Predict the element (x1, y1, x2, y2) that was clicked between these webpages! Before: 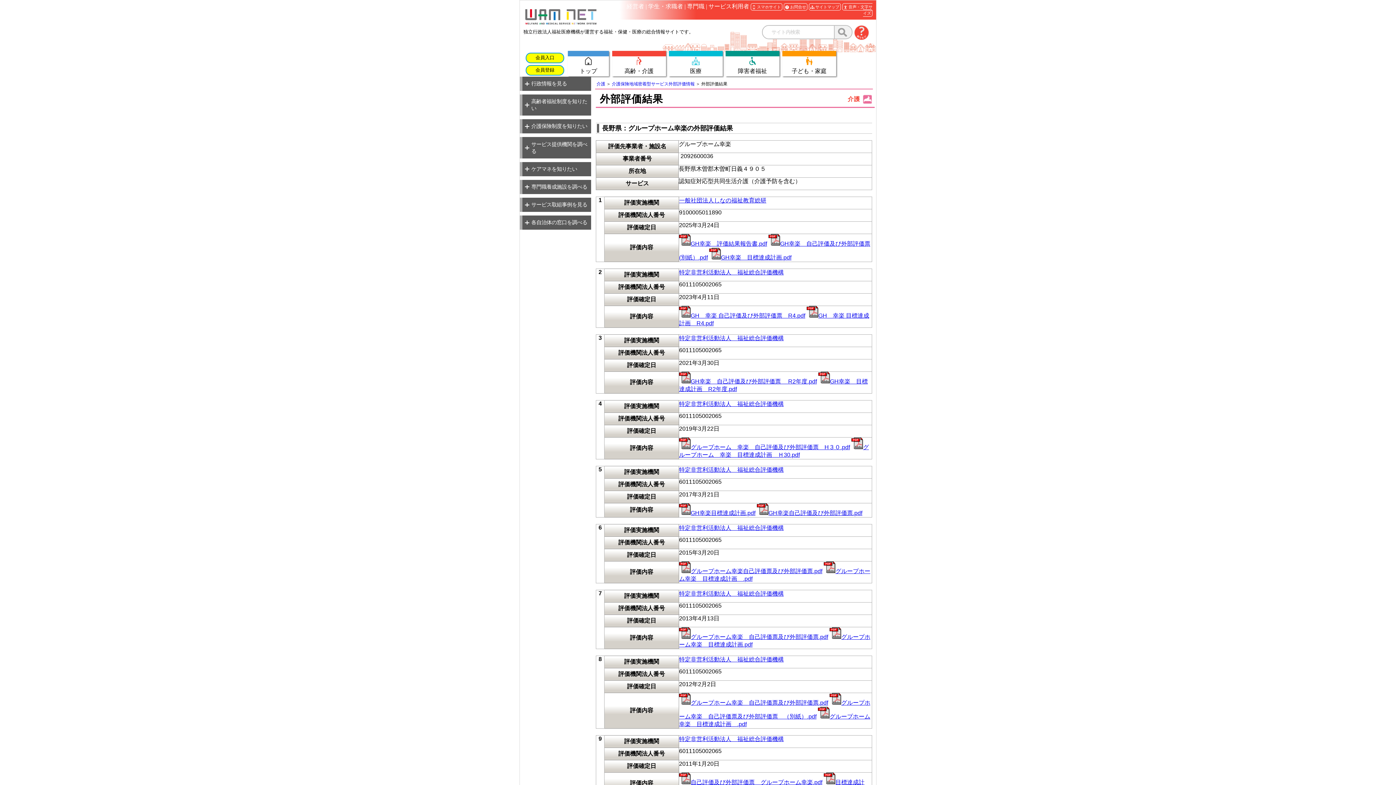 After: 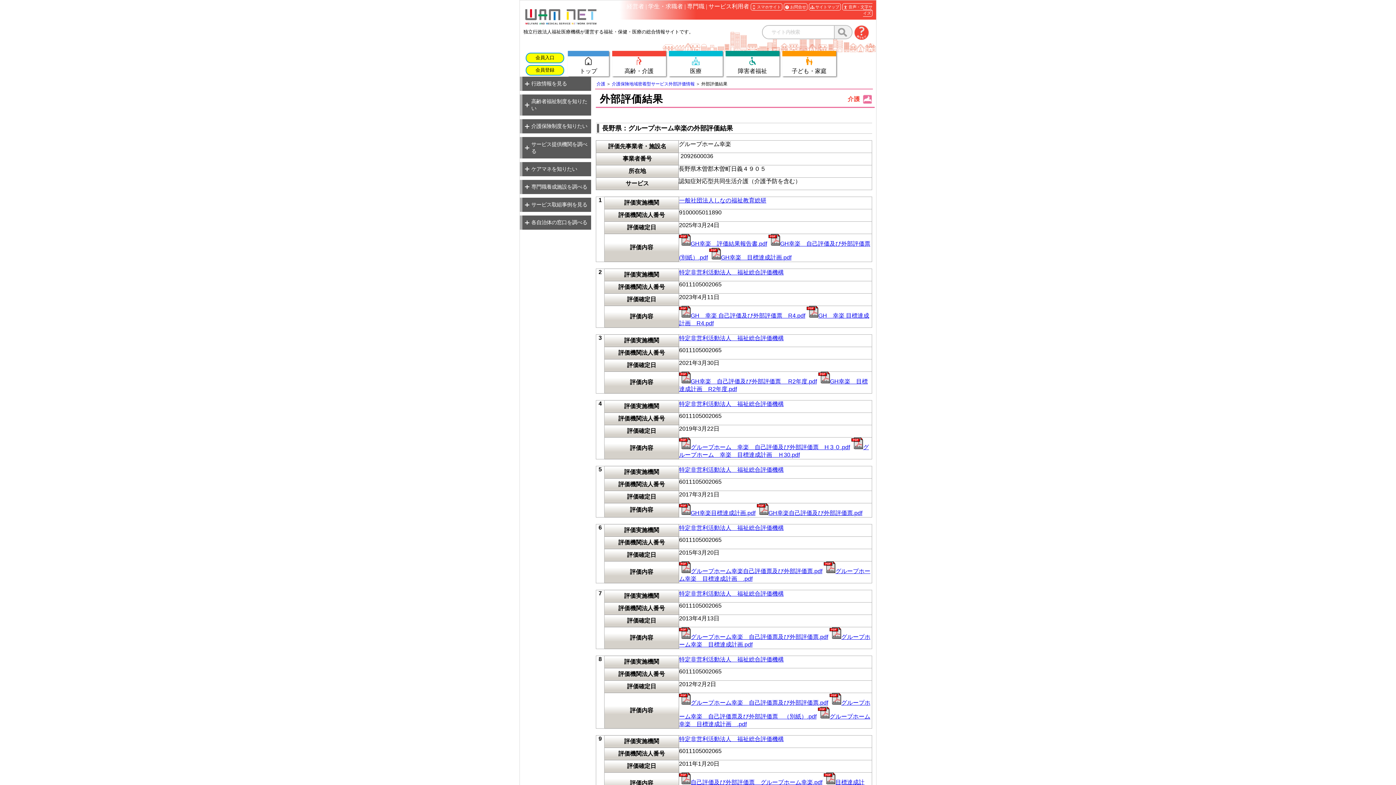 Action: bbox: (679, 510, 755, 516) label: GH幸楽目標達成計画.pdf